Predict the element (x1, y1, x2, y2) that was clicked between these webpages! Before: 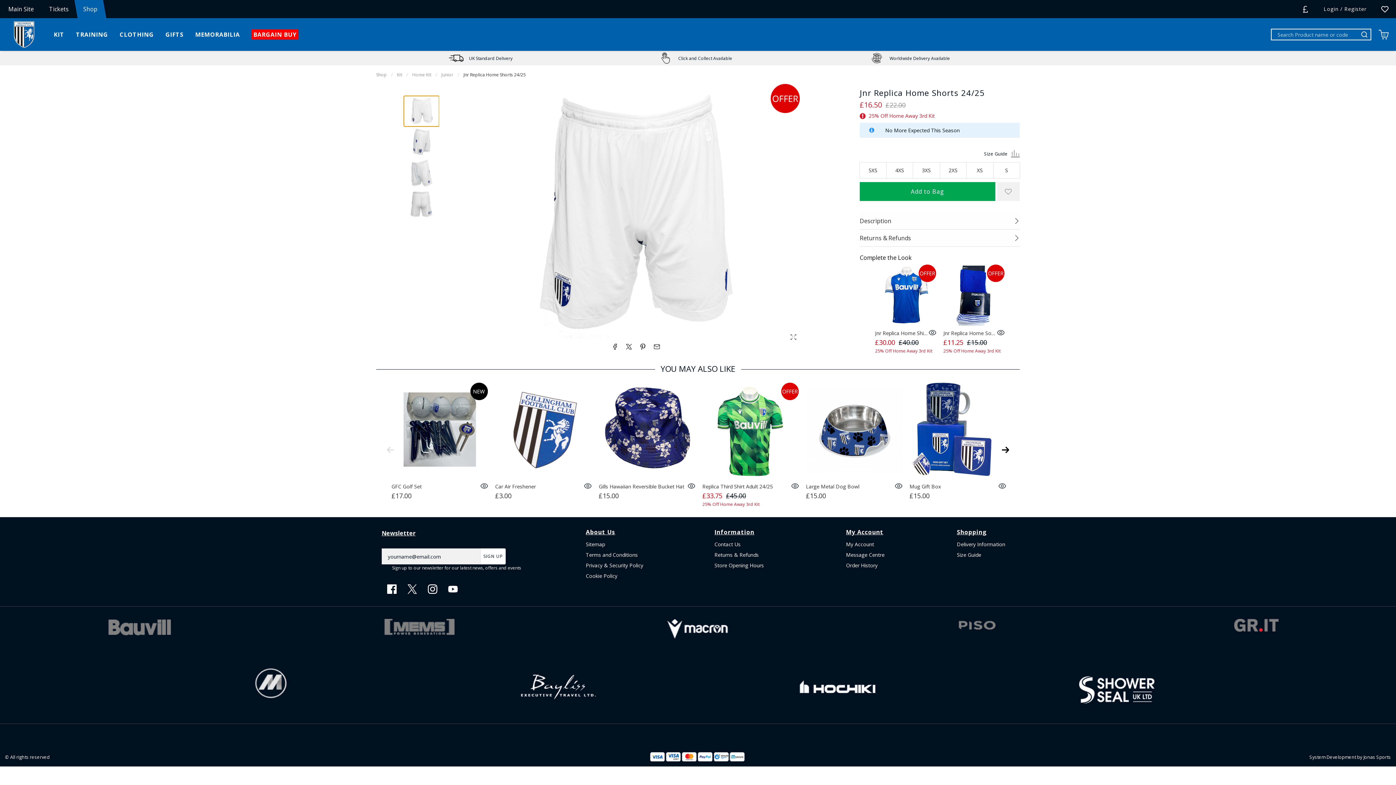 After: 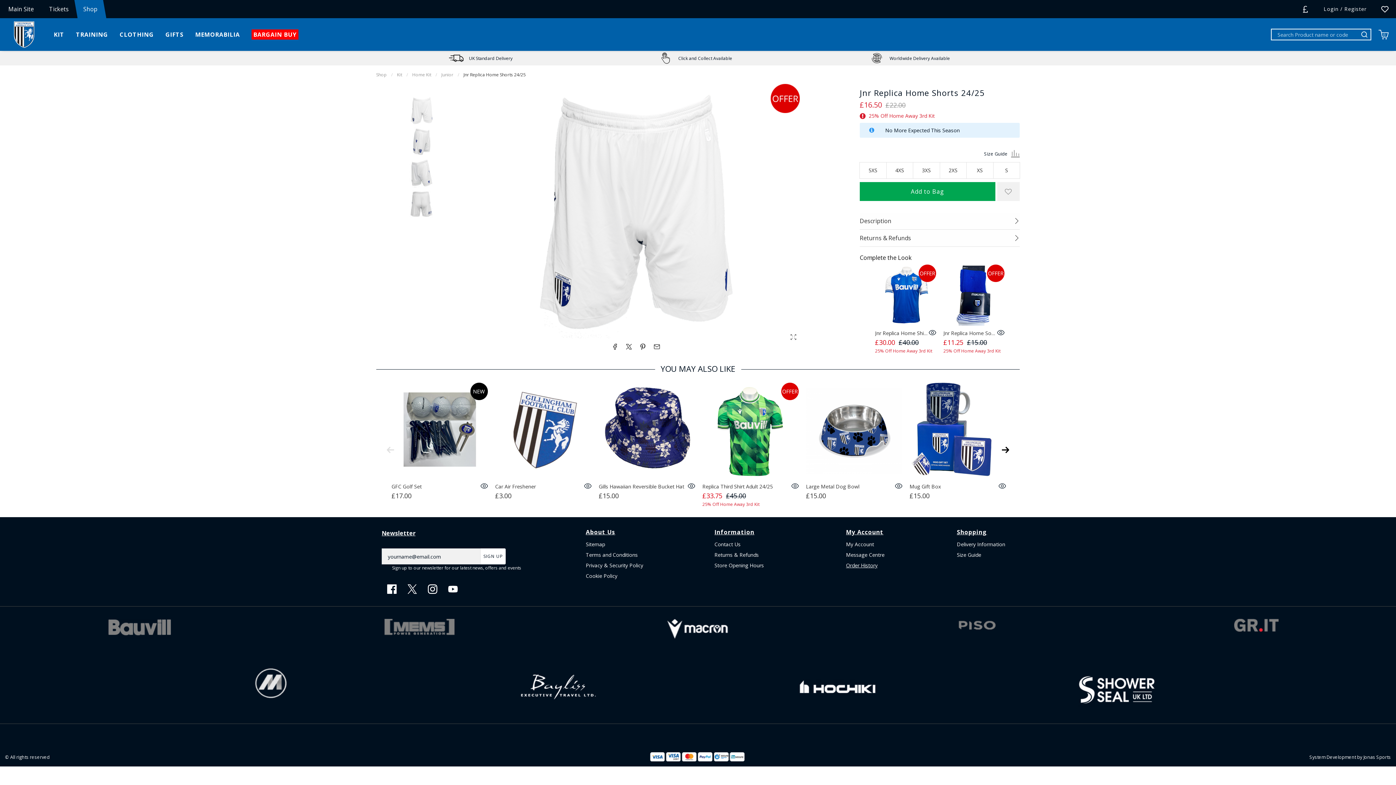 Action: label: Order History bbox: (846, 562, 877, 569)